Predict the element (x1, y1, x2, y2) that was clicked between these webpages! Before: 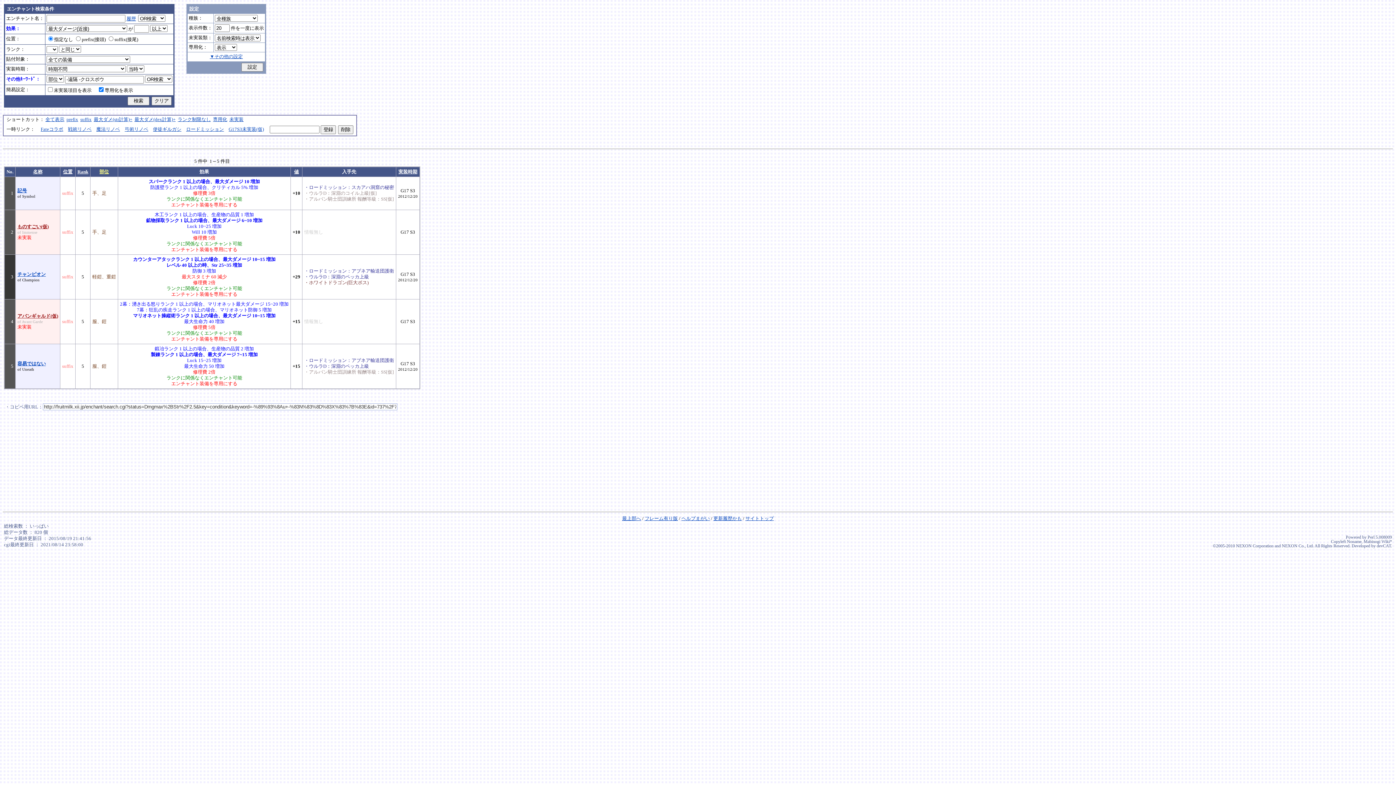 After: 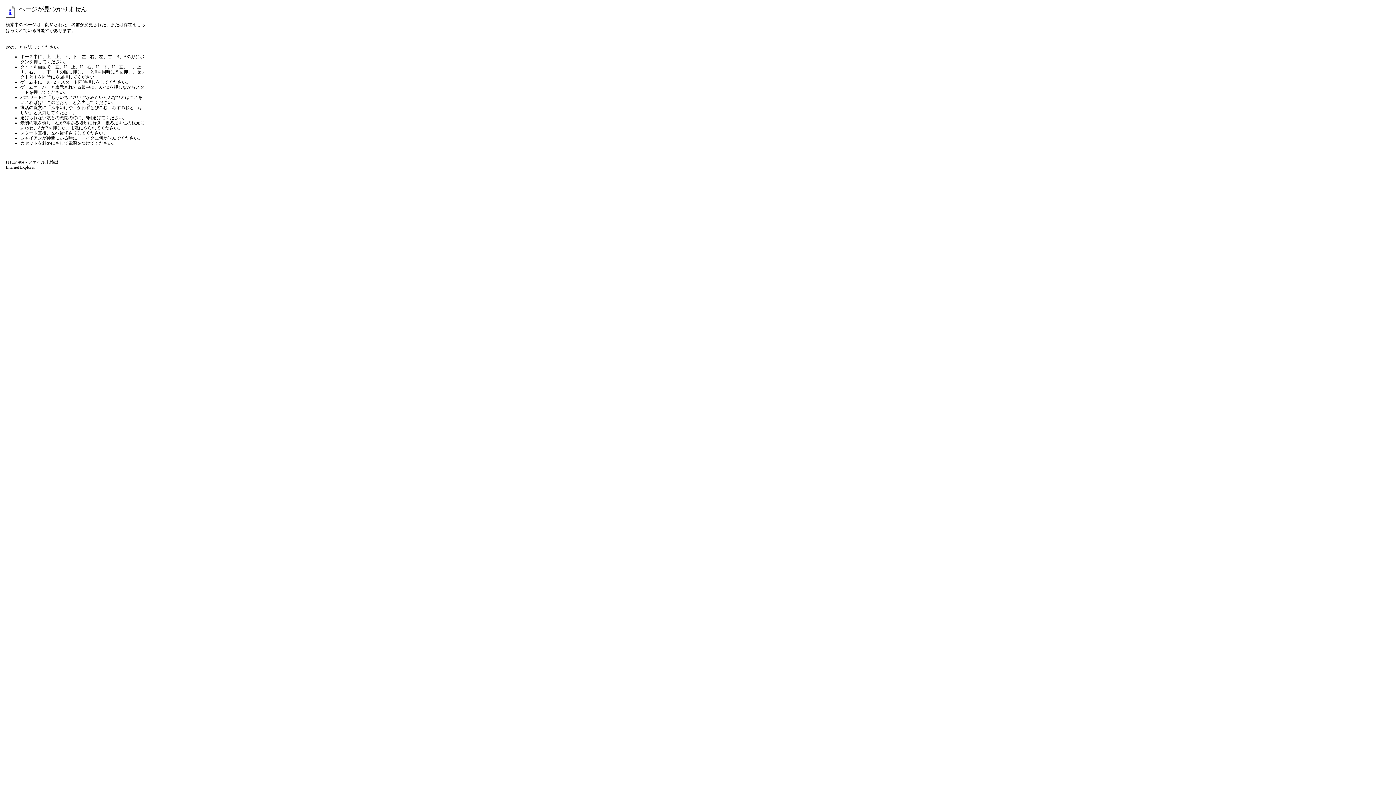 Action: bbox: (745, 516, 774, 521) label: サイトトップ